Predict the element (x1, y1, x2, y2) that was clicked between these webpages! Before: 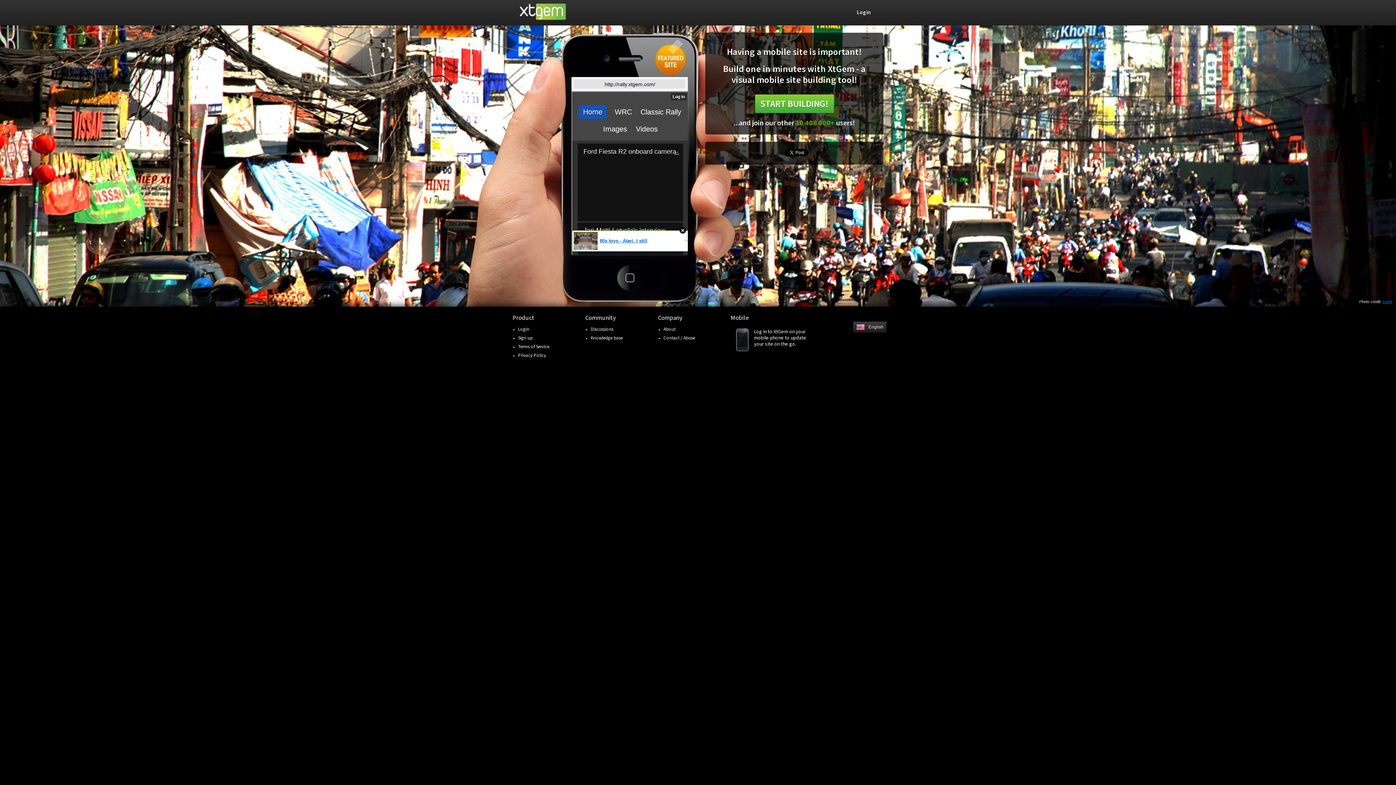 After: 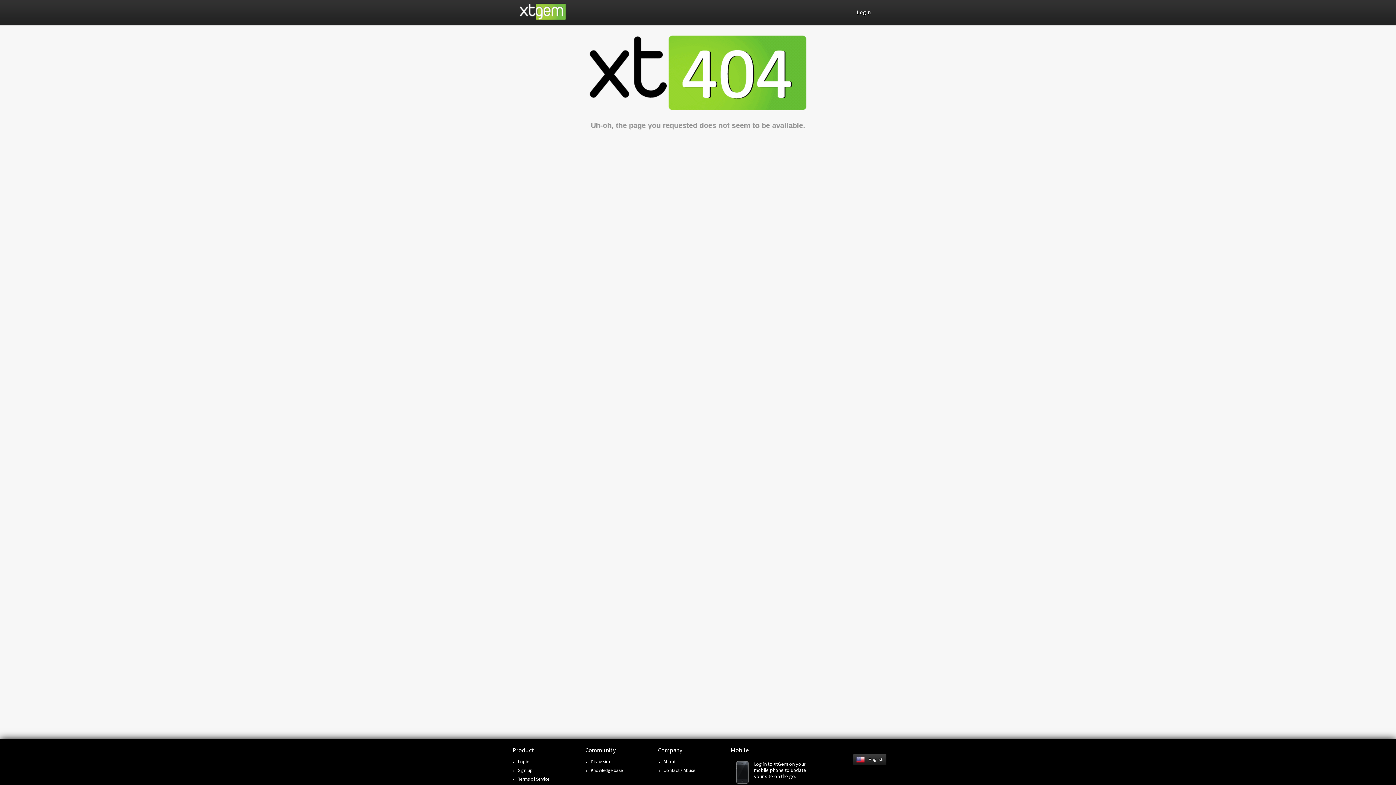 Action: bbox: (518, 334, 532, 341) label: Sign up